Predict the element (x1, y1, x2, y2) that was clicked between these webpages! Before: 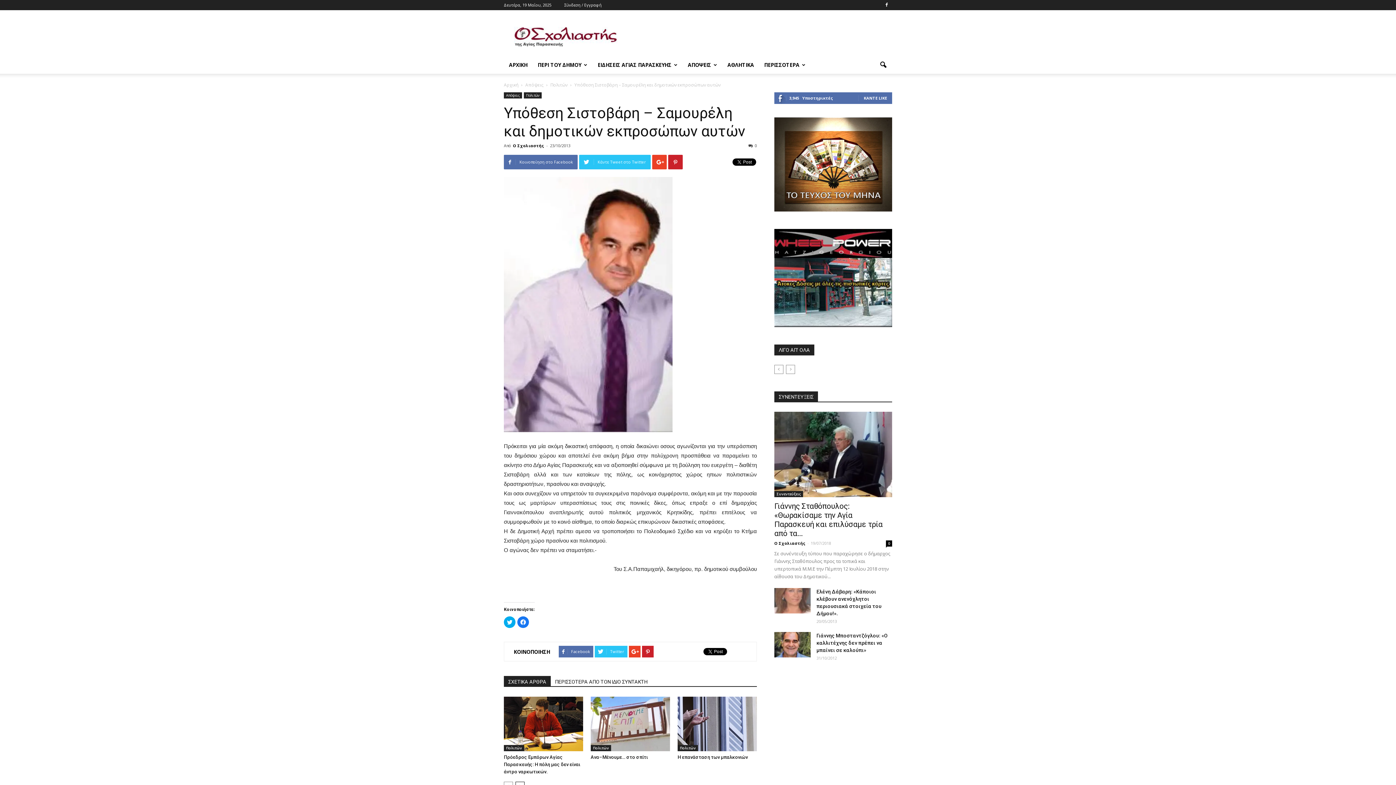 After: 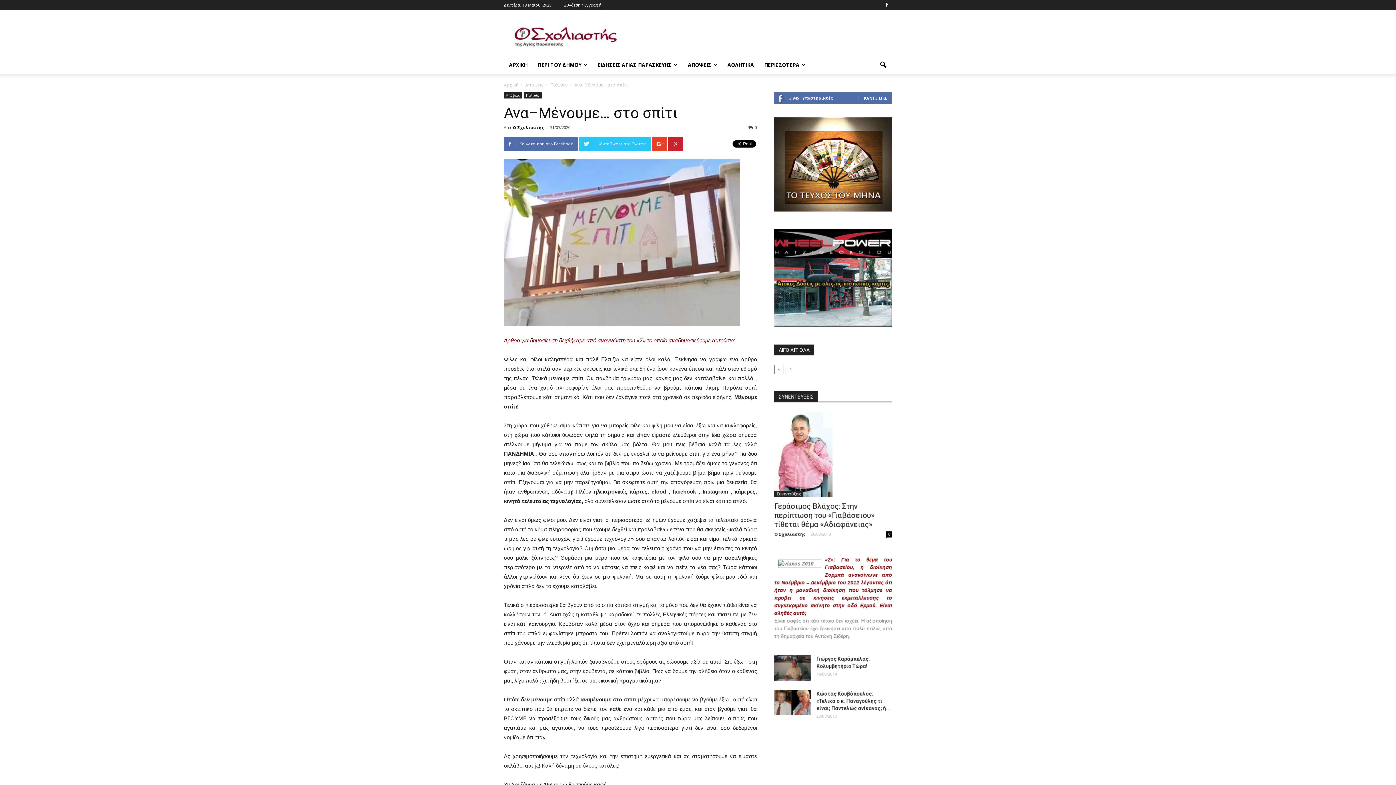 Action: bbox: (590, 697, 670, 751)